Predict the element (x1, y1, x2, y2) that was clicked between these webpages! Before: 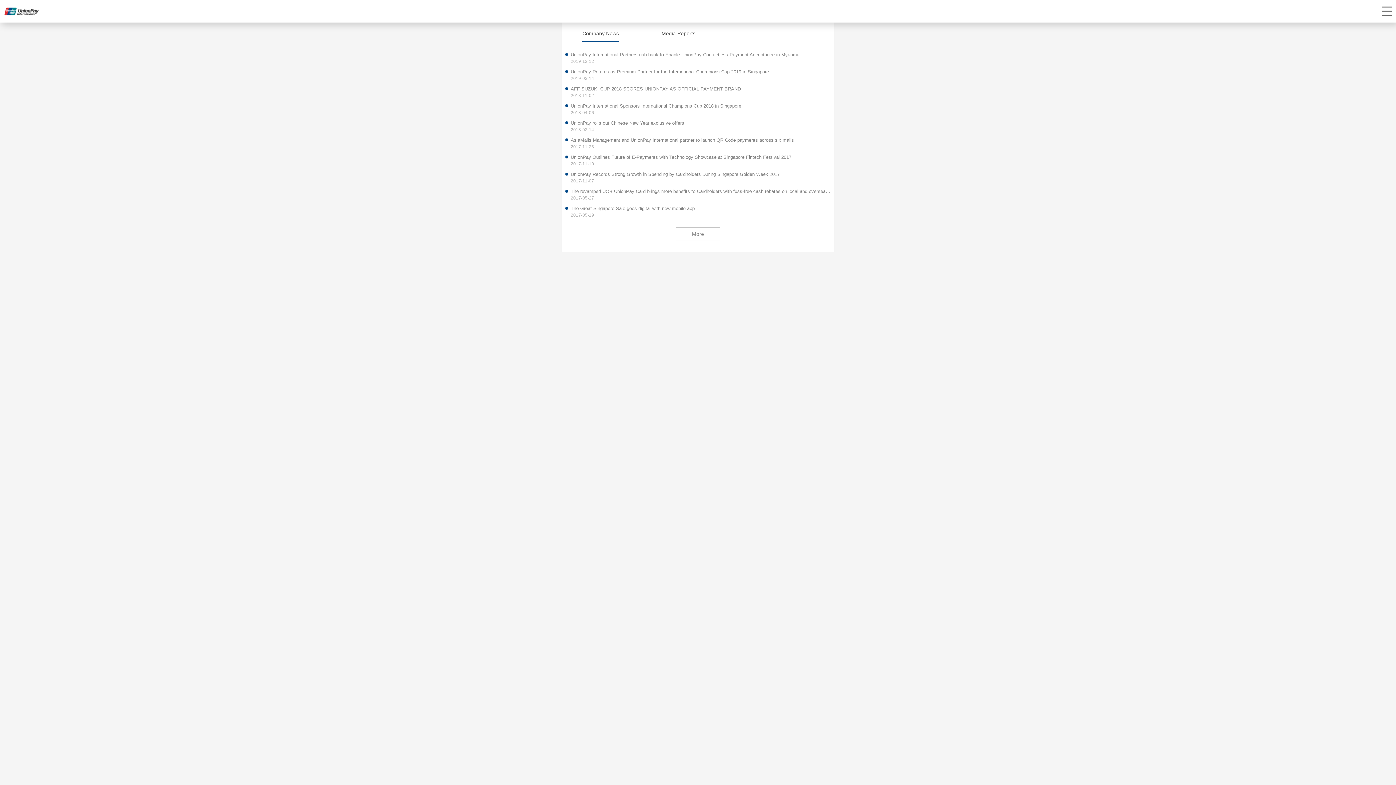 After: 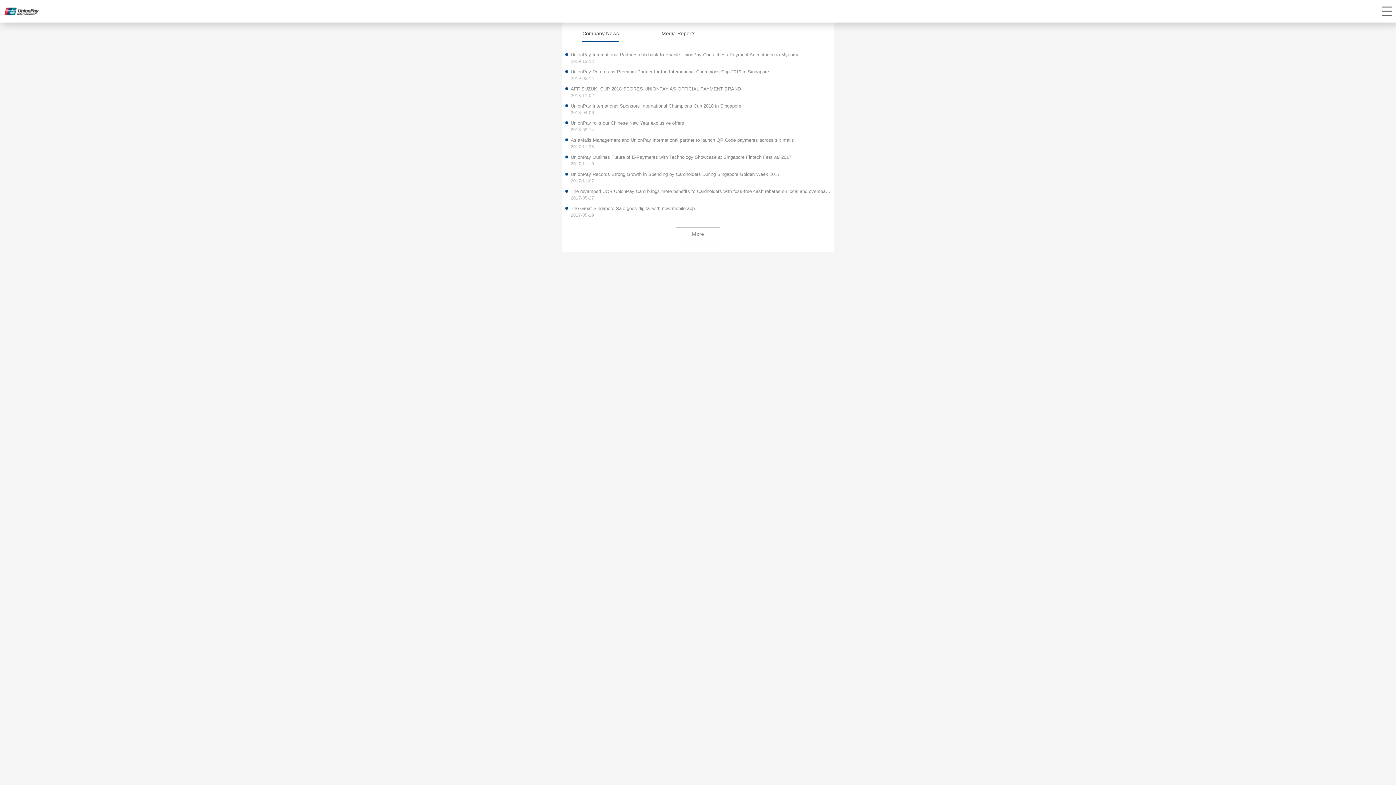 Action: bbox: (570, 136, 830, 143) label: AsiaMalls Management and UnionPay International partner to launch QR Code payments across six malls 